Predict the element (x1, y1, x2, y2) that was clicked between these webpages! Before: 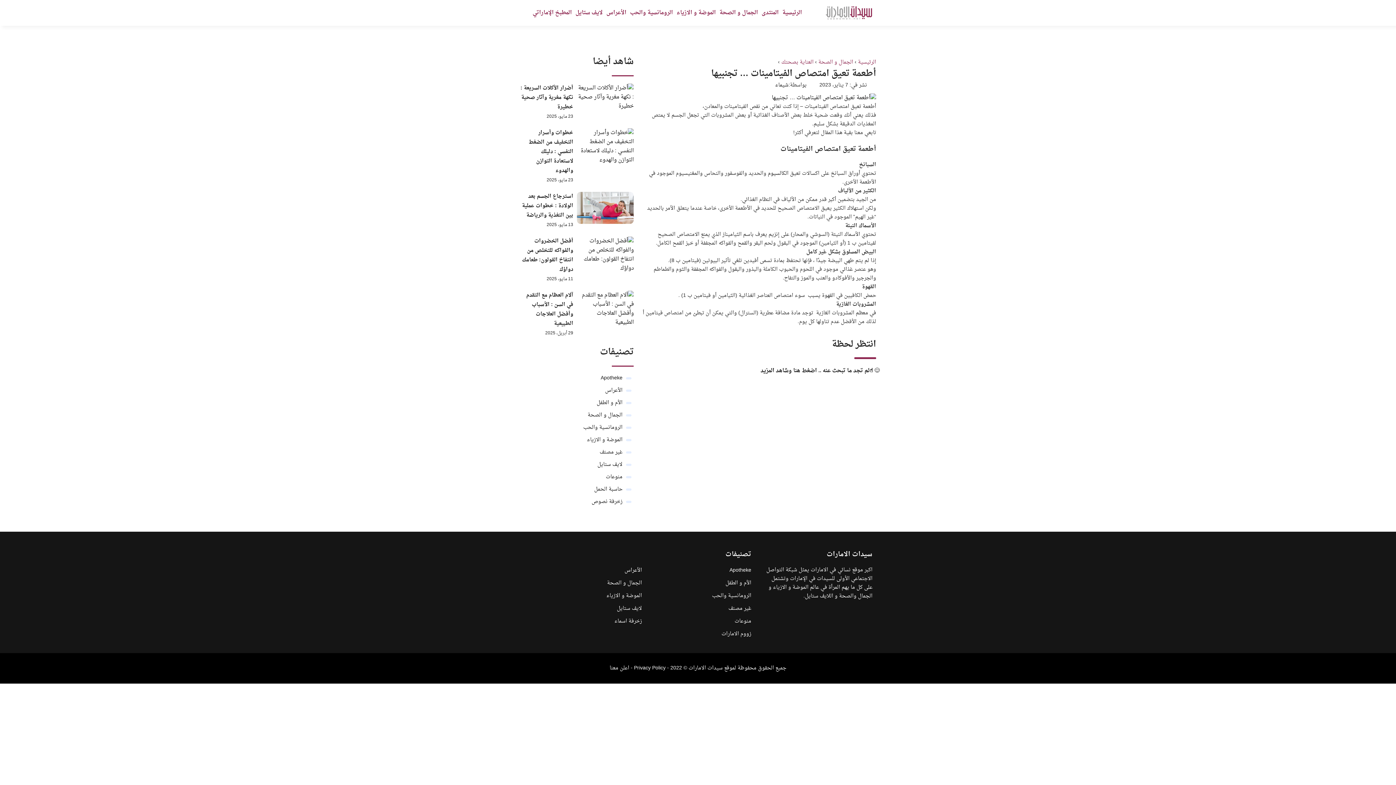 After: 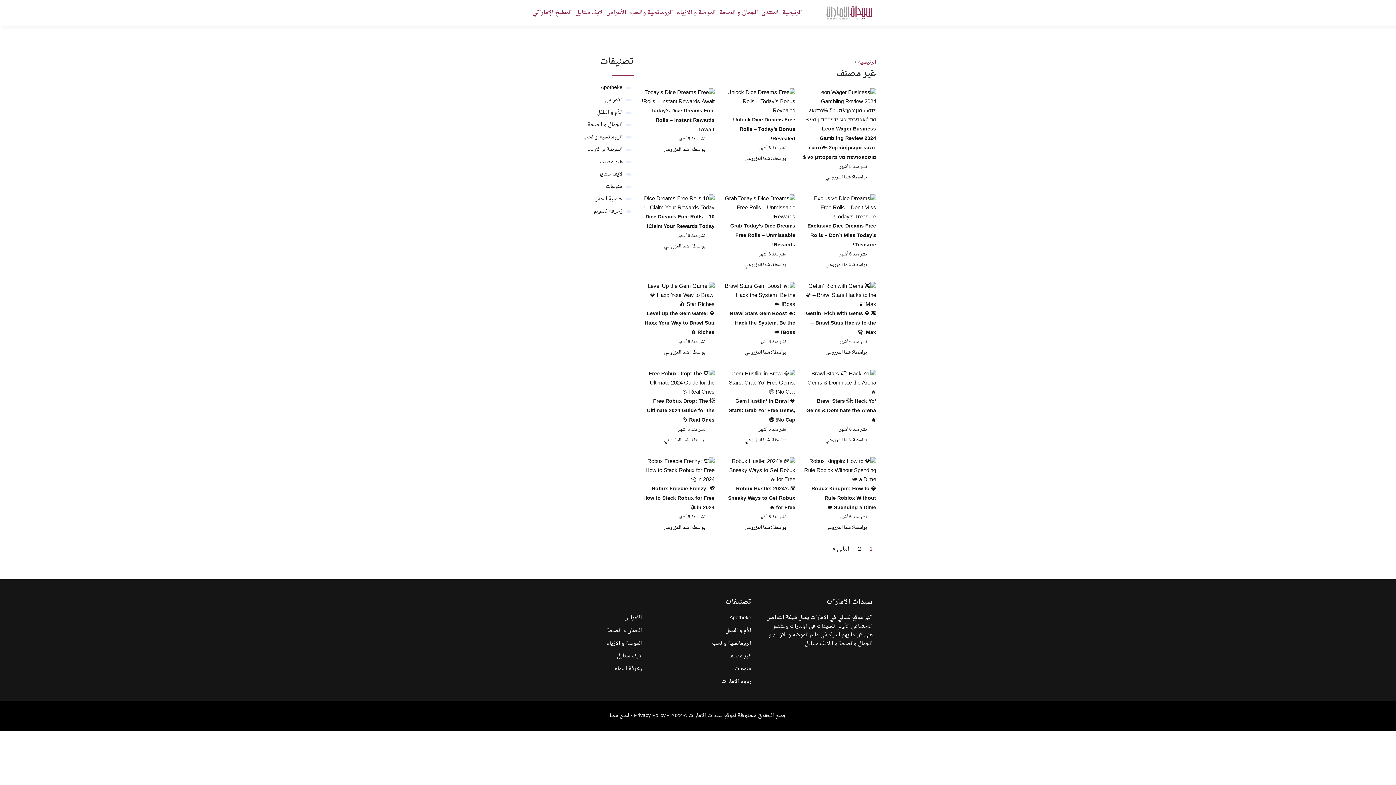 Action: label: غير مصنف bbox: (728, 604, 751, 613)